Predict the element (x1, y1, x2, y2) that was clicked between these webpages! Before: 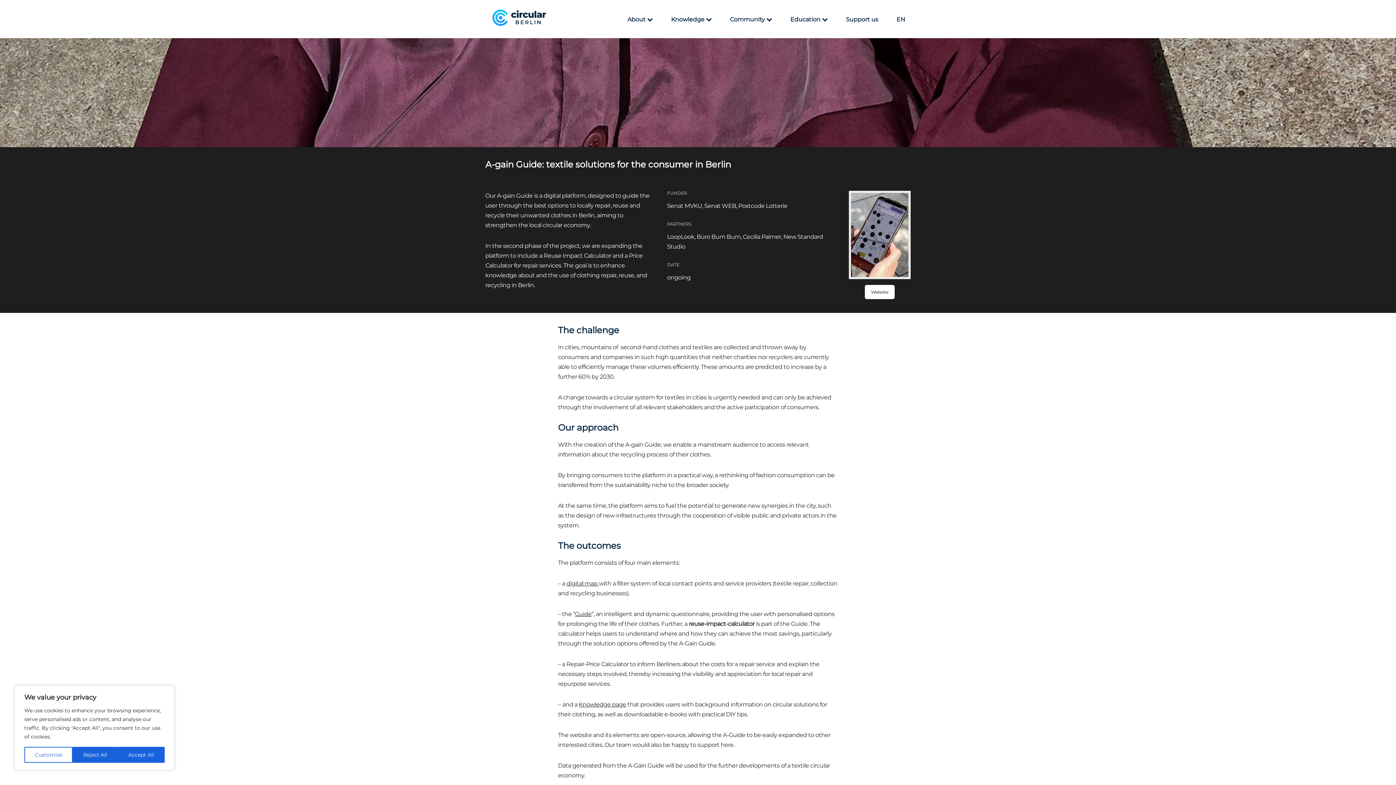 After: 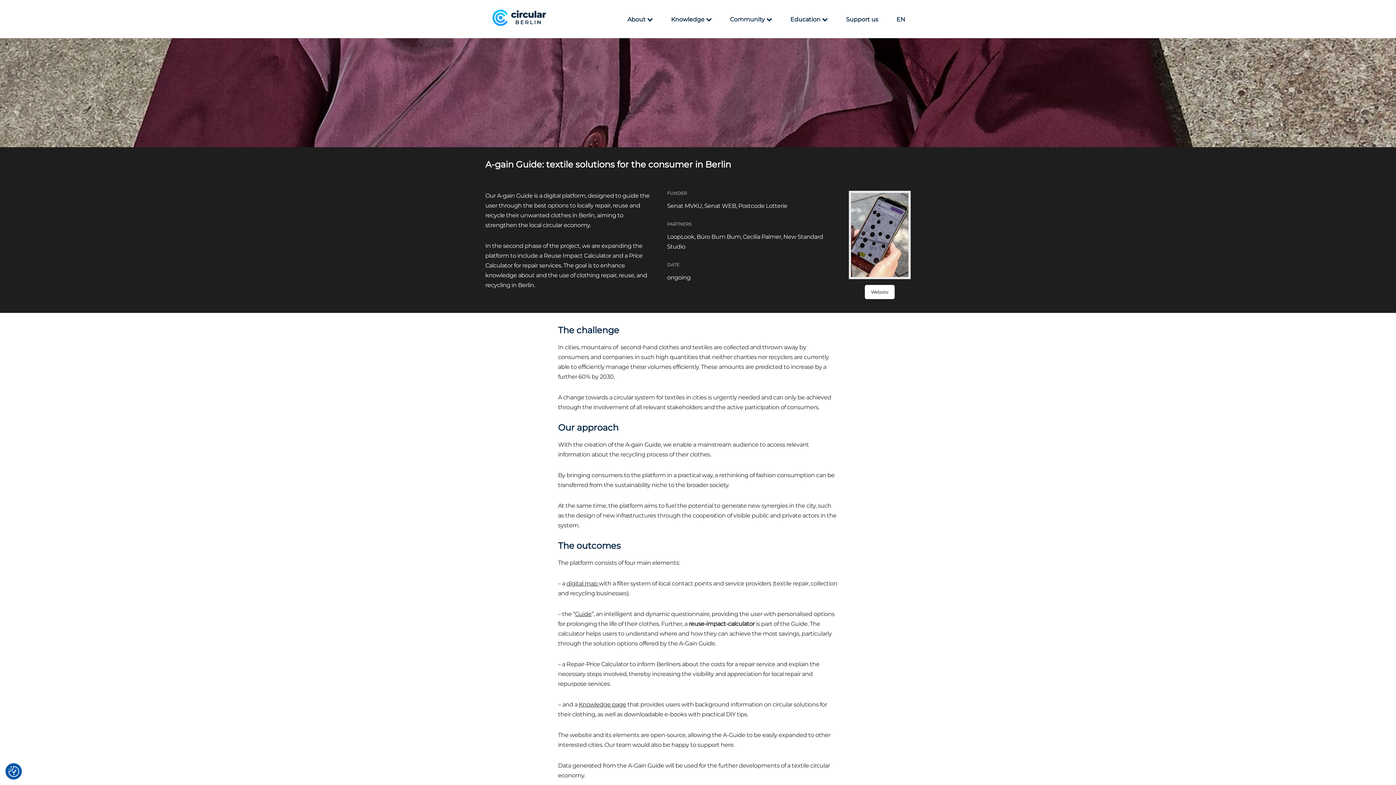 Action: bbox: (117, 747, 164, 763) label: Accept All